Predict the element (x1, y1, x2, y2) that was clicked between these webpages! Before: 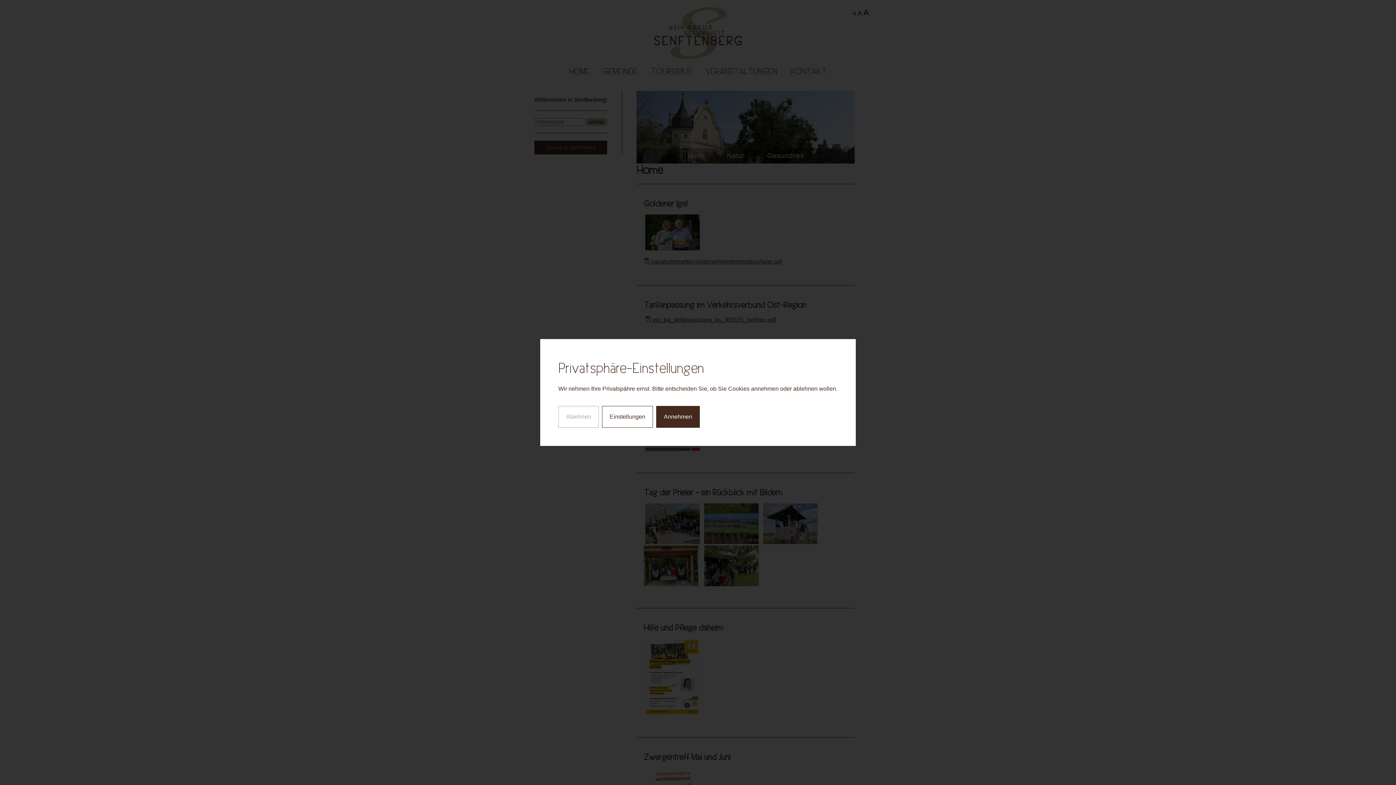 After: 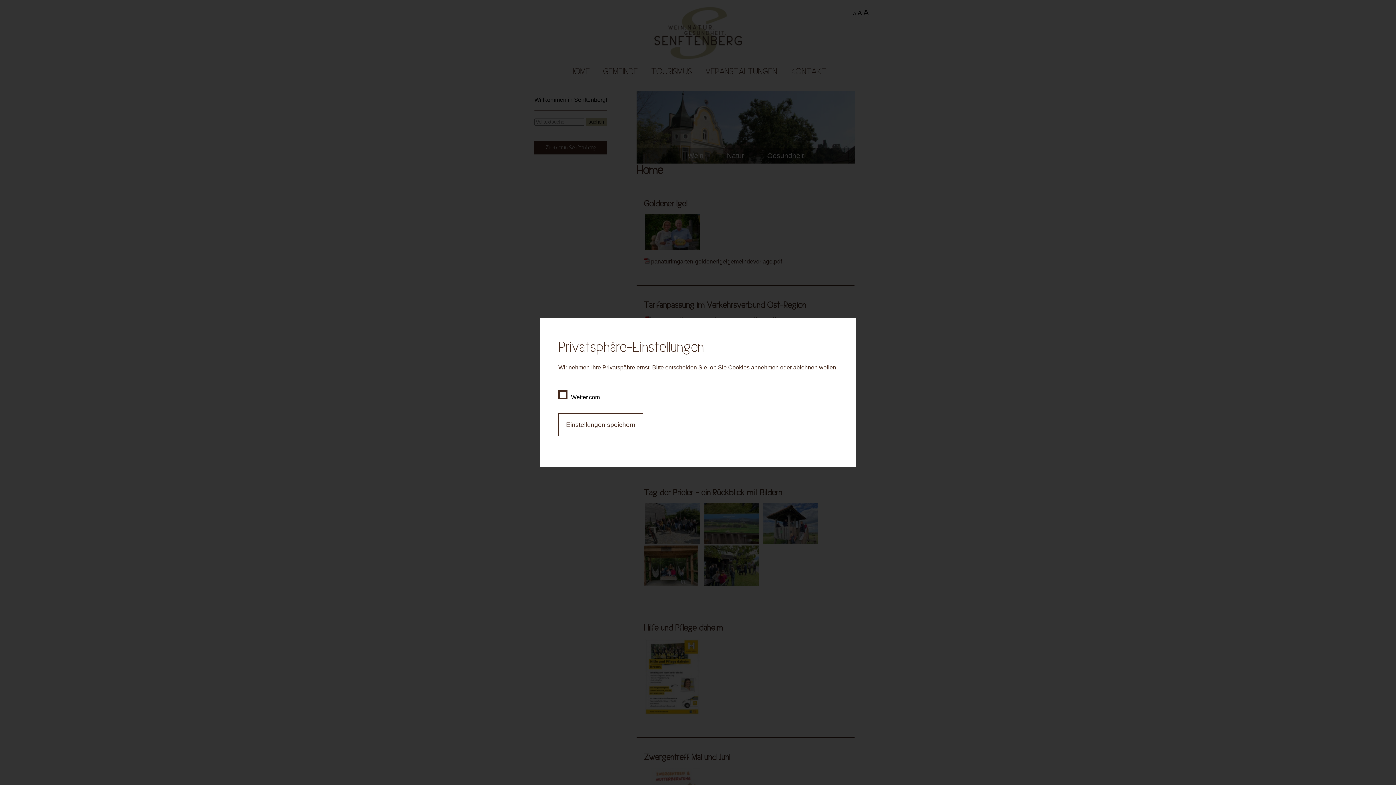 Action: bbox: (602, 406, 653, 428) label: Einstellungen